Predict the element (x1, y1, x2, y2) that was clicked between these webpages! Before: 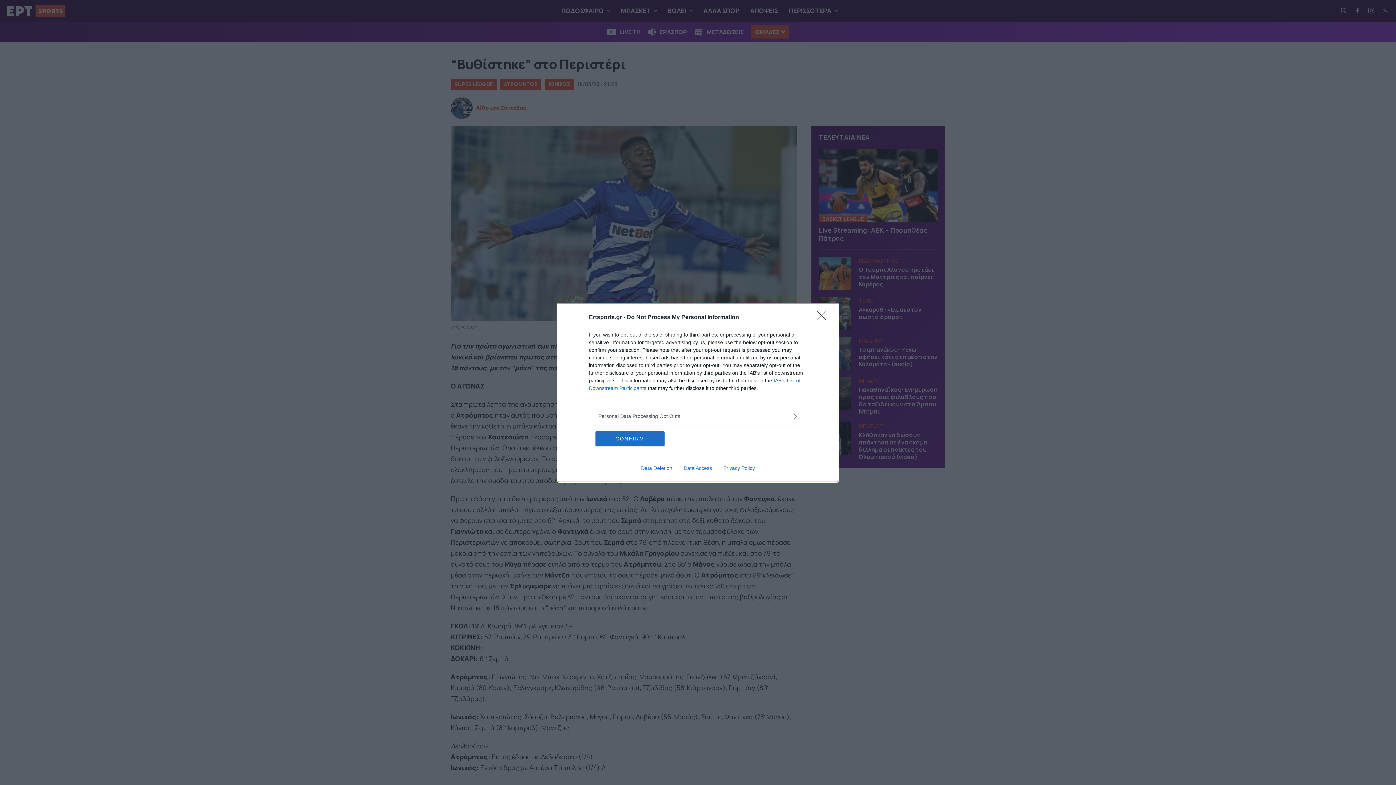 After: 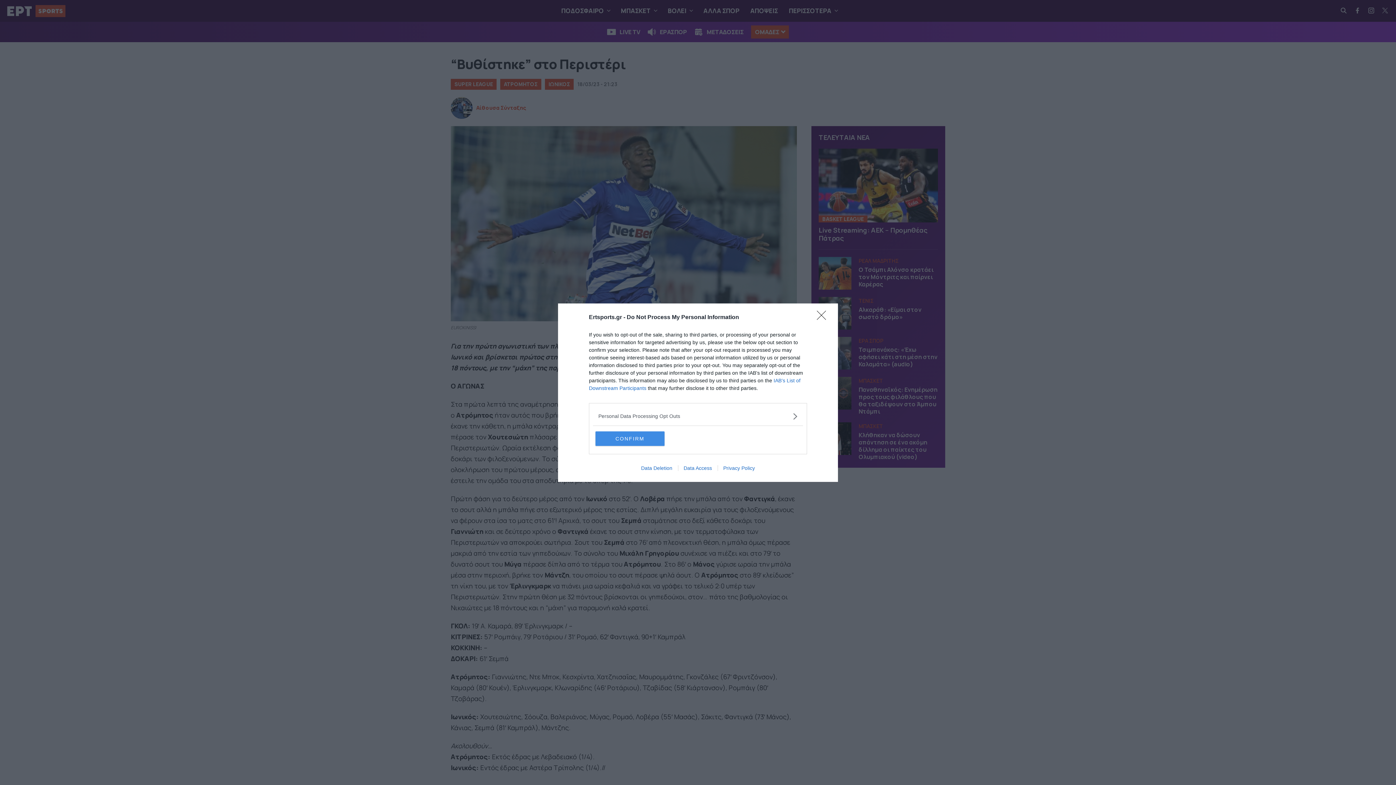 Action: bbox: (595, 431, 664, 446) label: CONFIRM